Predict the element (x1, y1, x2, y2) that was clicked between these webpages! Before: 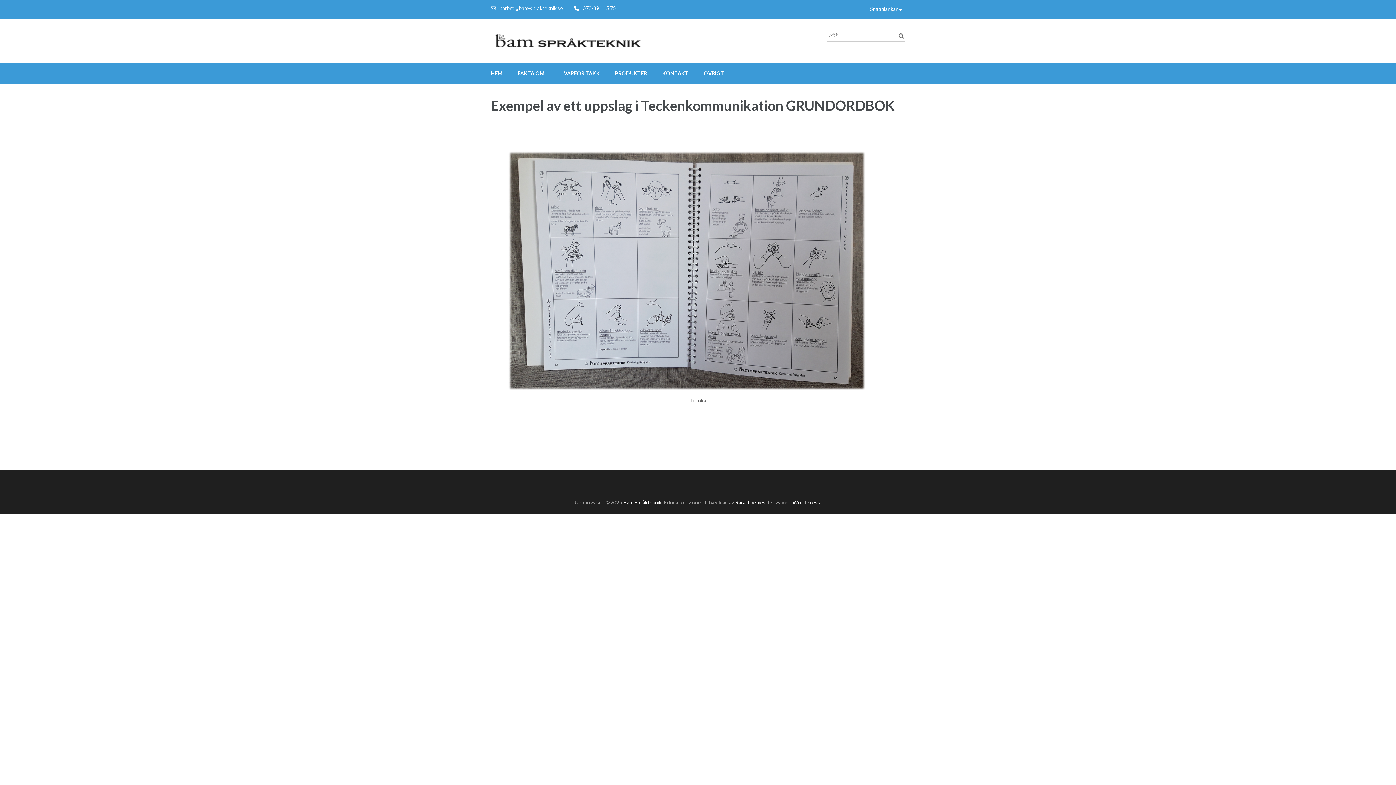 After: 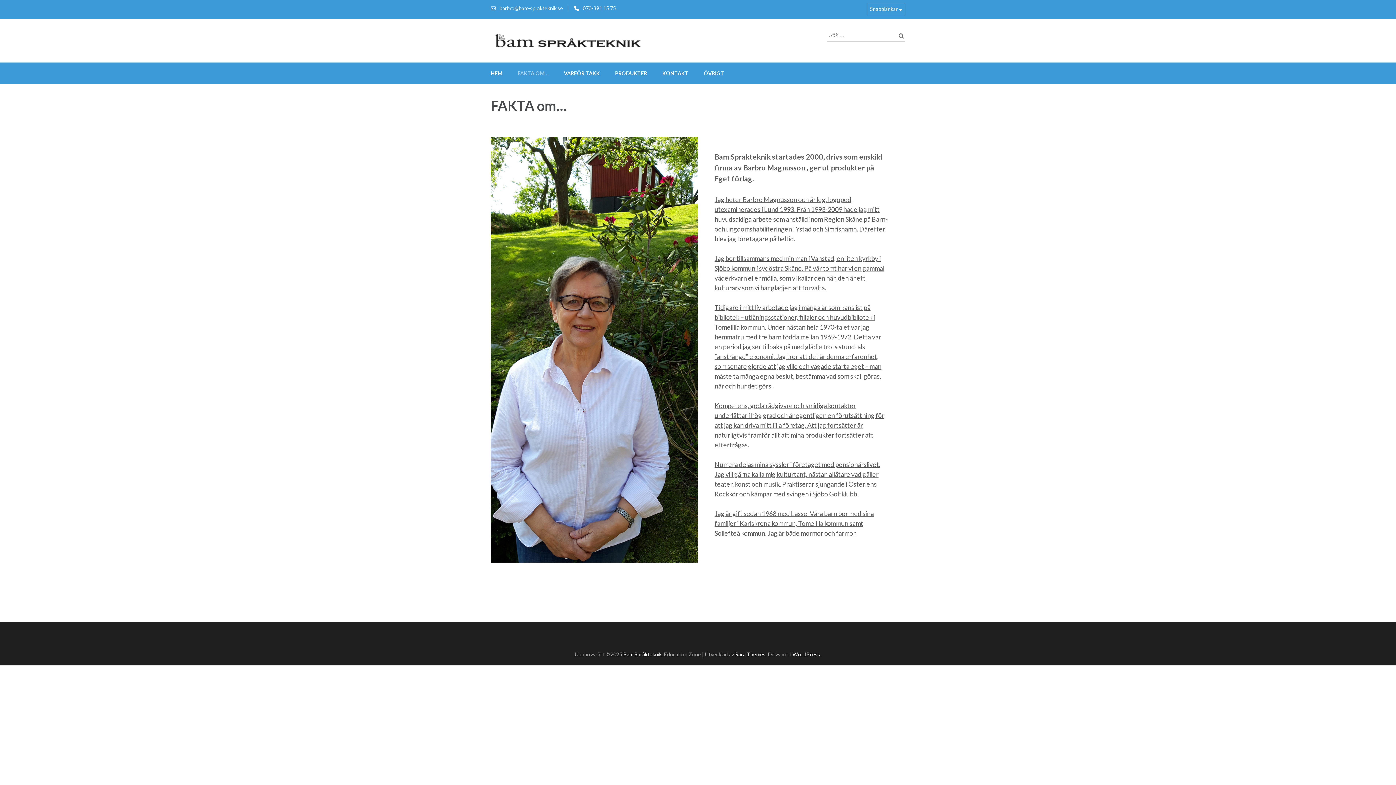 Action: bbox: (517, 62, 548, 84) label: FAKTA OM…